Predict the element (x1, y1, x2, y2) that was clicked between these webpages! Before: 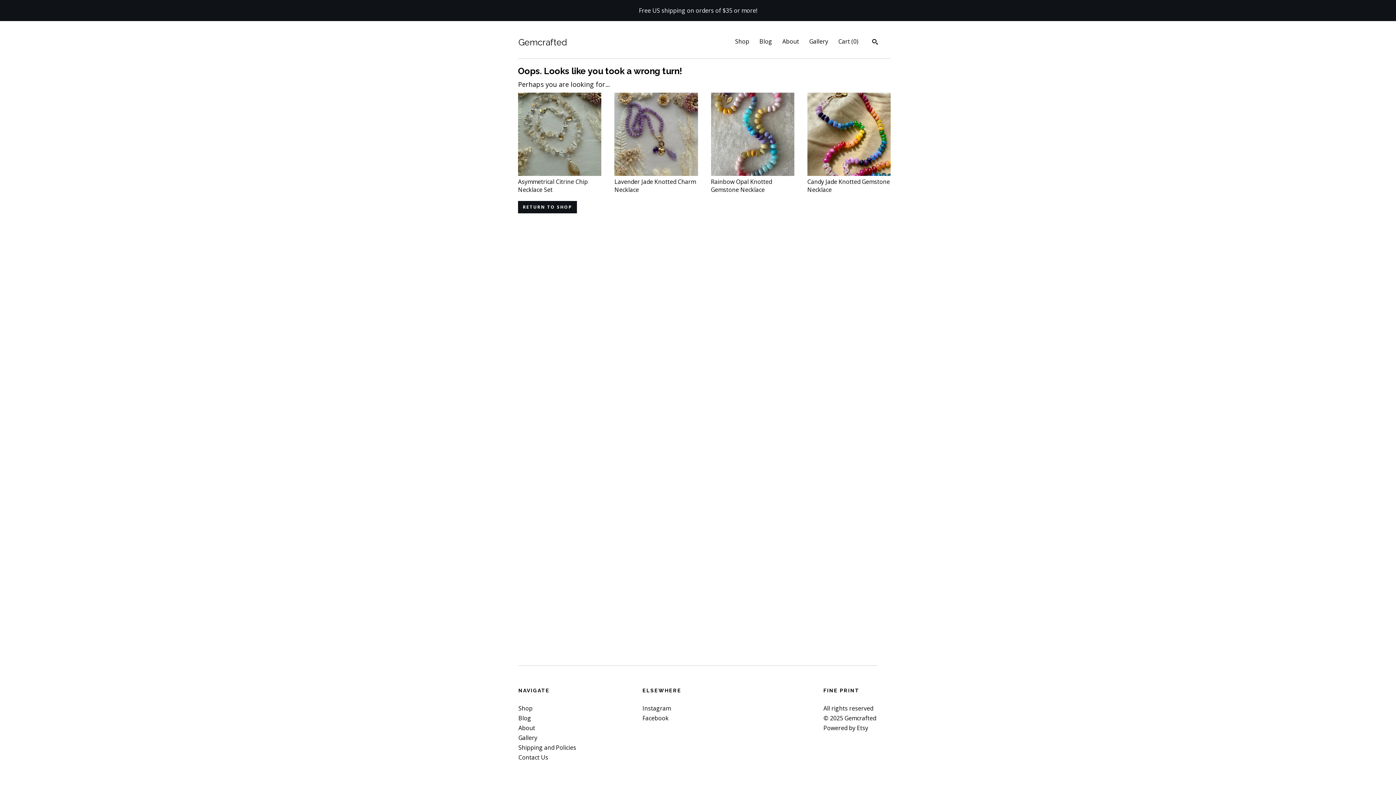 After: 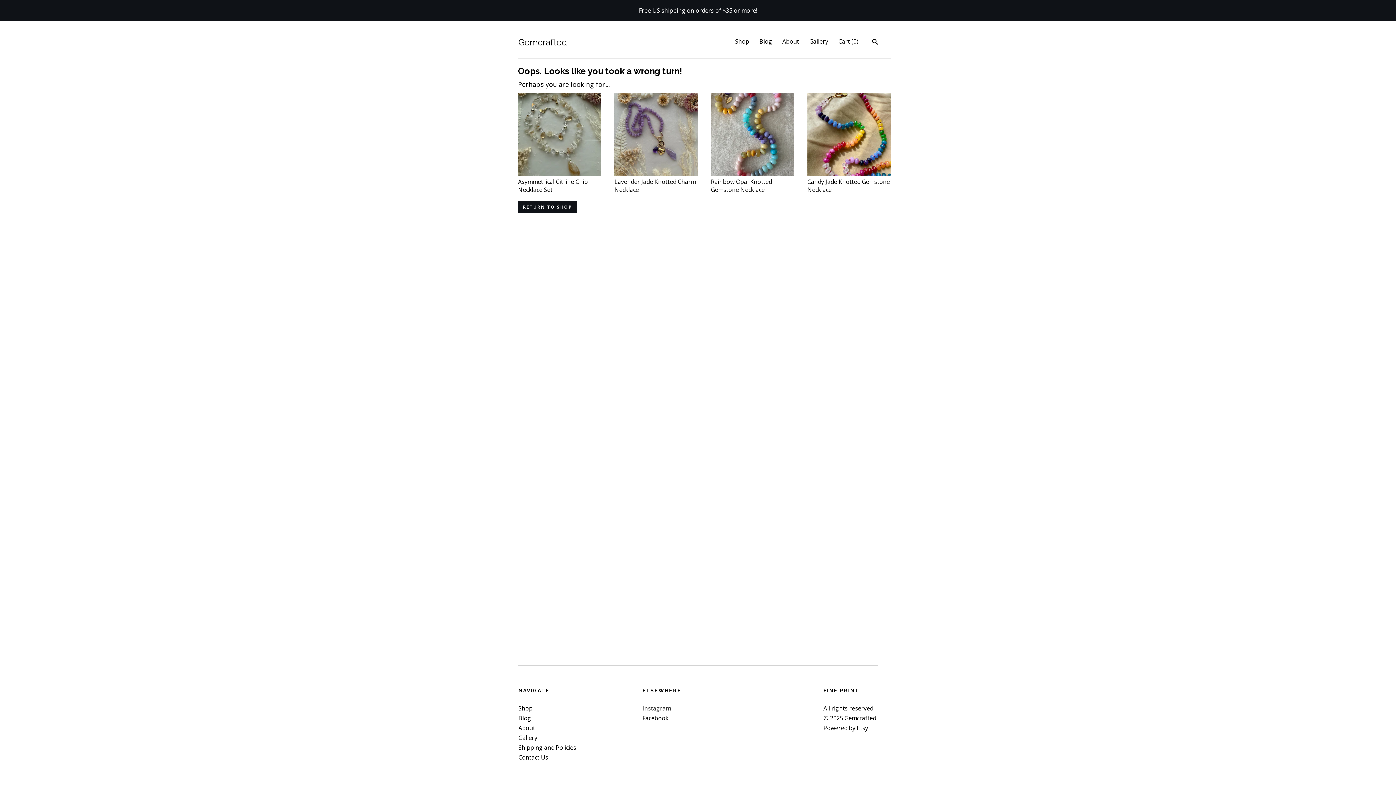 Action: label: Instagram bbox: (642, 704, 671, 712)